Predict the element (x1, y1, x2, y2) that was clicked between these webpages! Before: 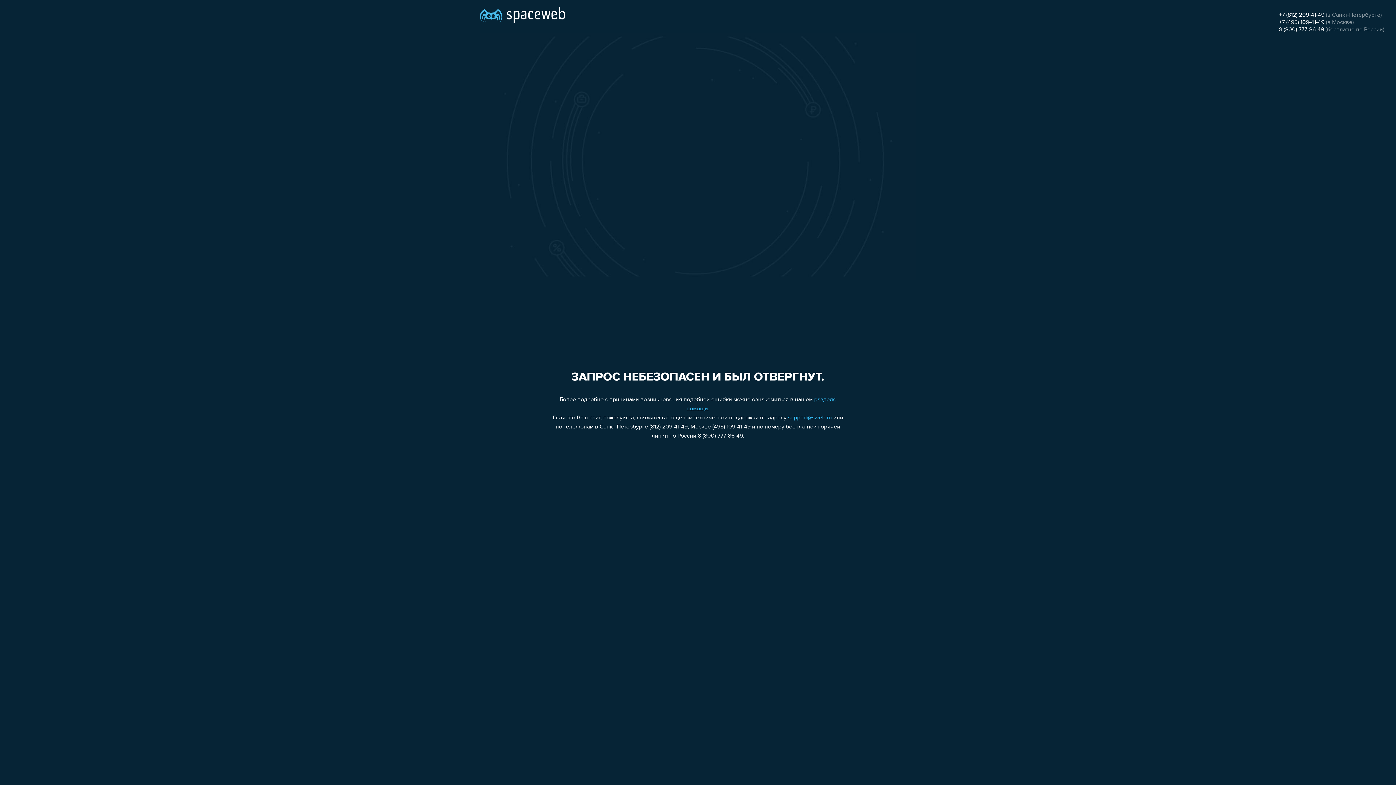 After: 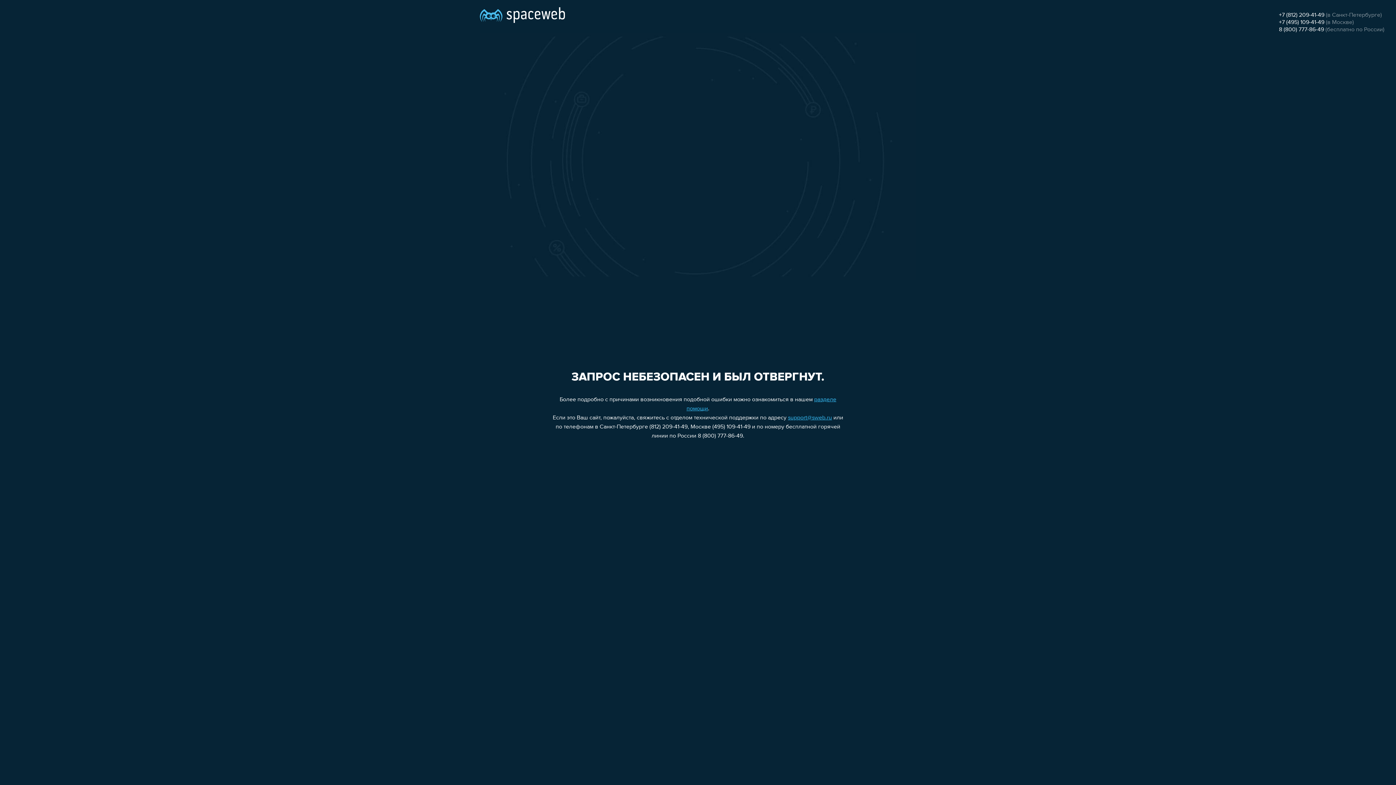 Action: label: +7 (812) 209-41-49 bbox: (1279, 12, 1324, 18)